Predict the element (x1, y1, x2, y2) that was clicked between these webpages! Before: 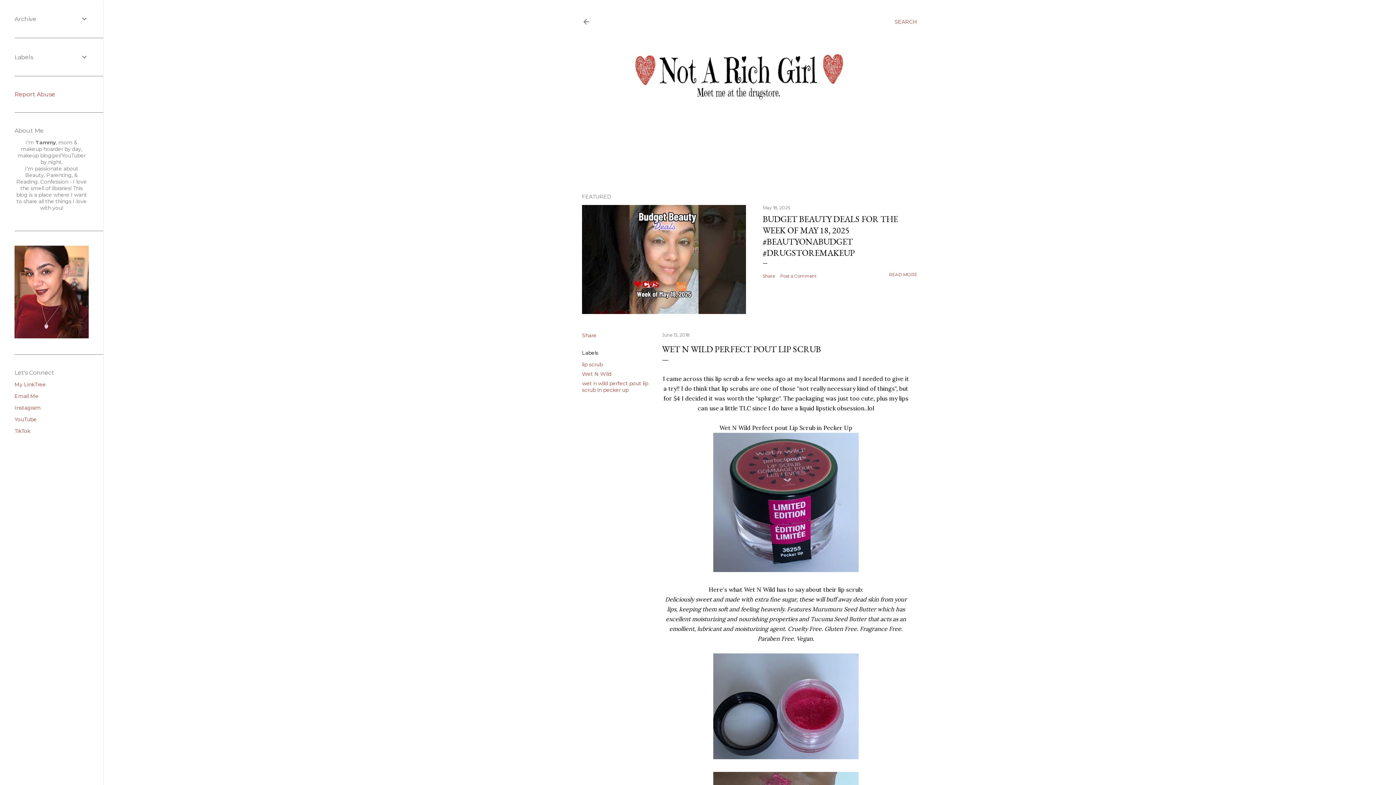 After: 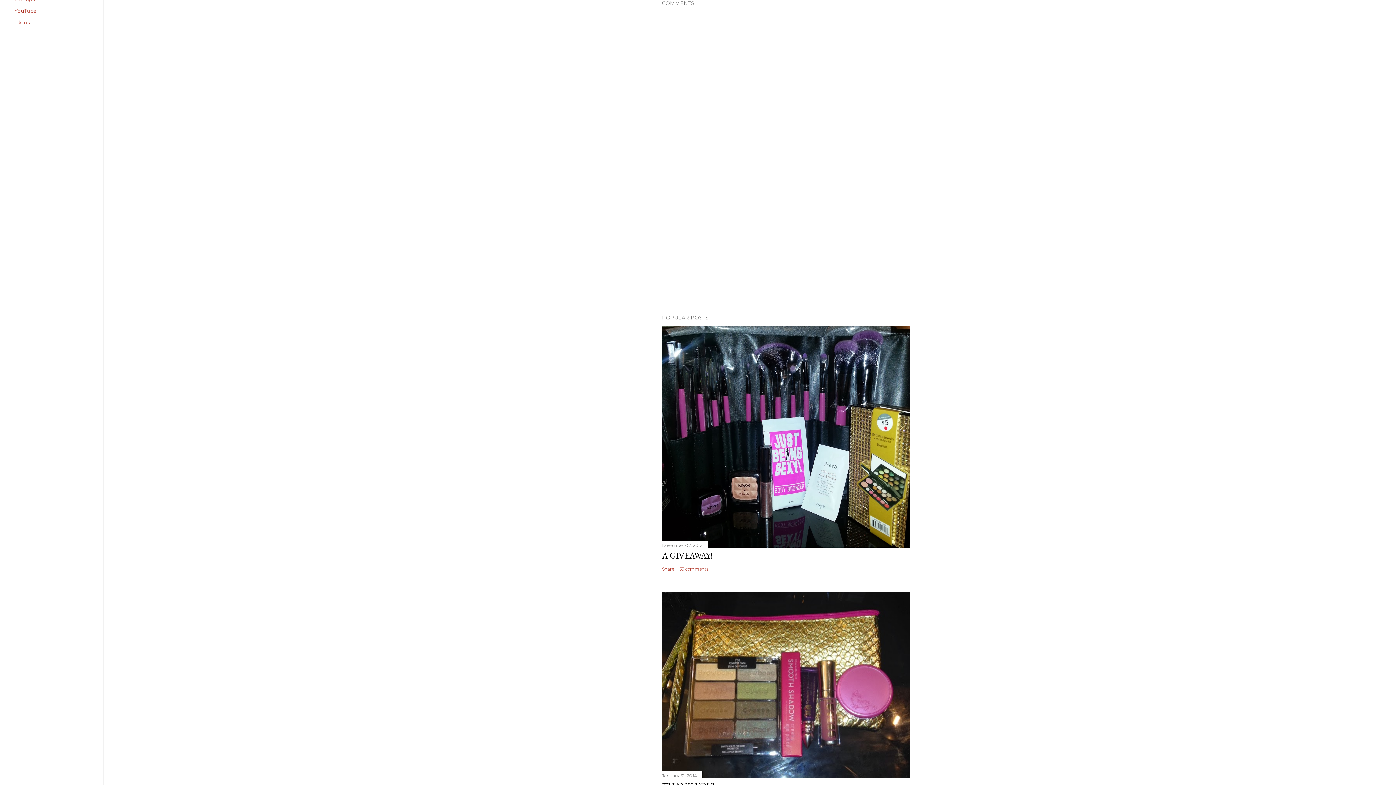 Action: label: Post a Comment bbox: (780, 273, 816, 279)